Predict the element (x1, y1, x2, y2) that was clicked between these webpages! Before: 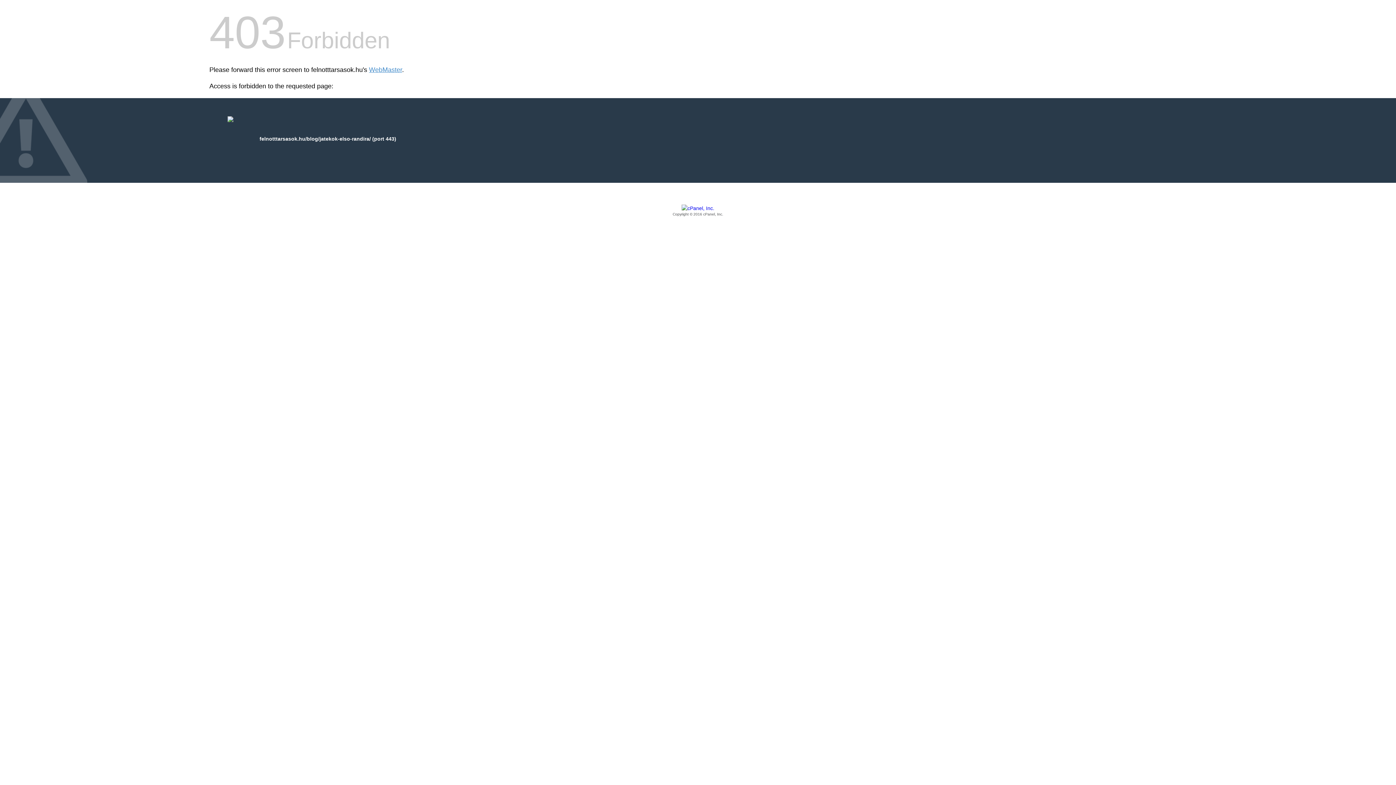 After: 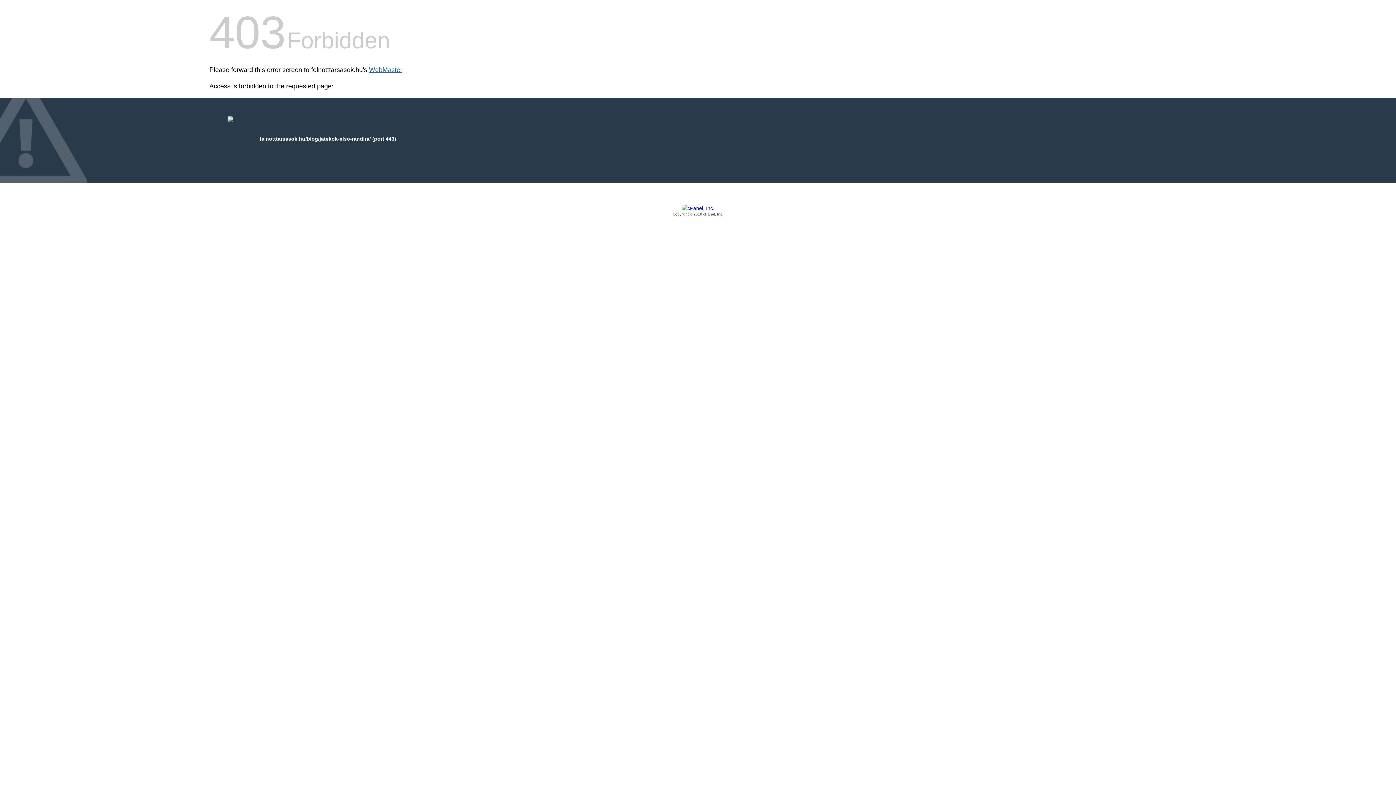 Action: bbox: (369, 66, 402, 73) label: WebMaster